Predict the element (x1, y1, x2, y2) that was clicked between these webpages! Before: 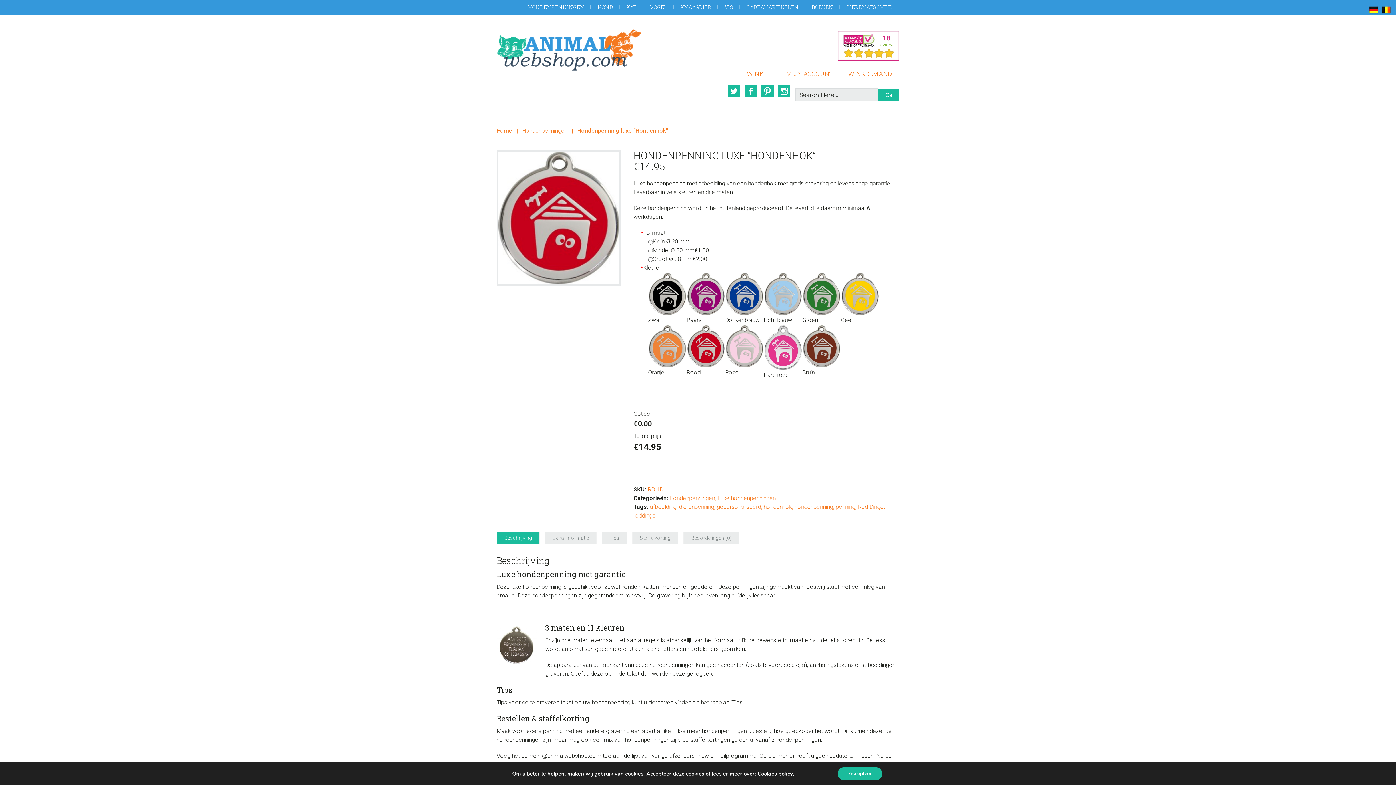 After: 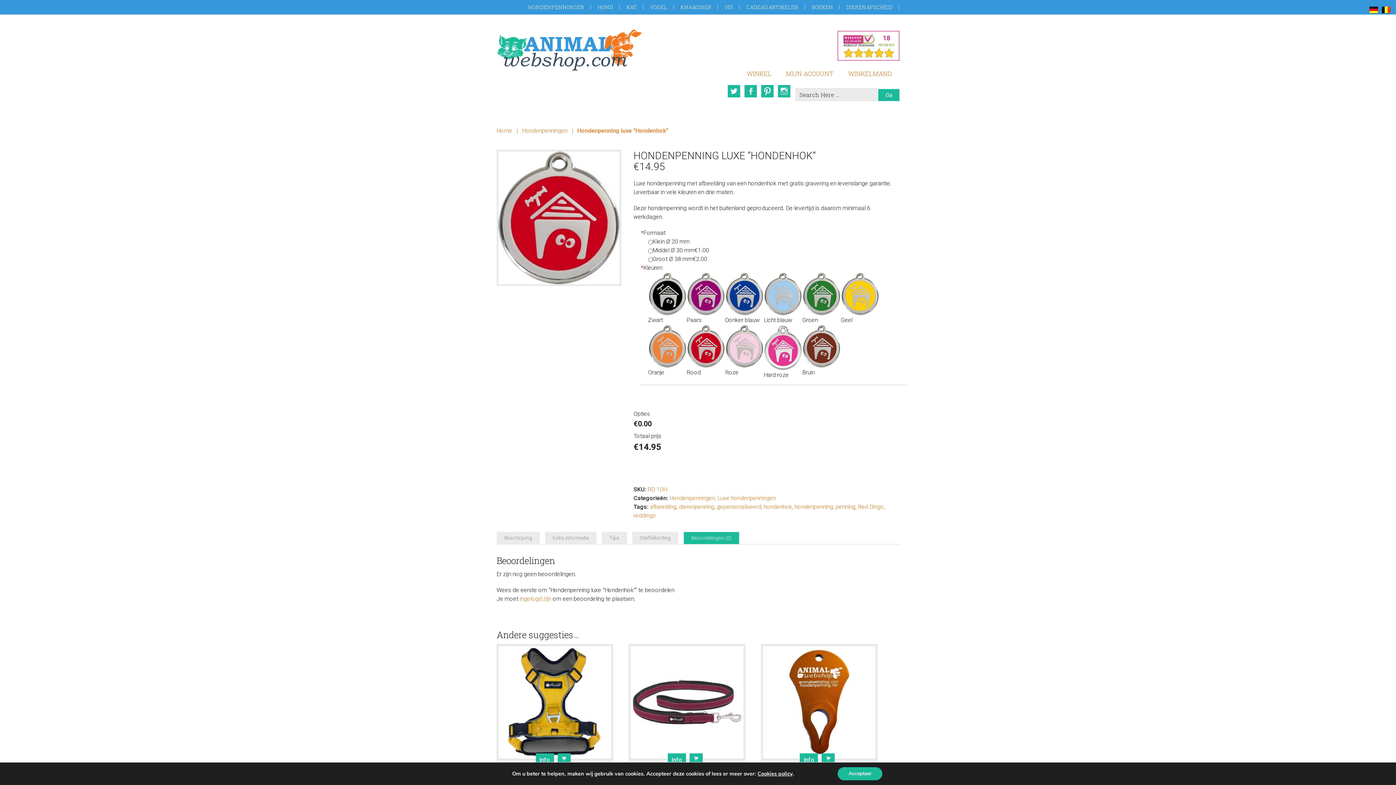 Action: label: Beoordelingen (0) bbox: (684, 532, 739, 544)